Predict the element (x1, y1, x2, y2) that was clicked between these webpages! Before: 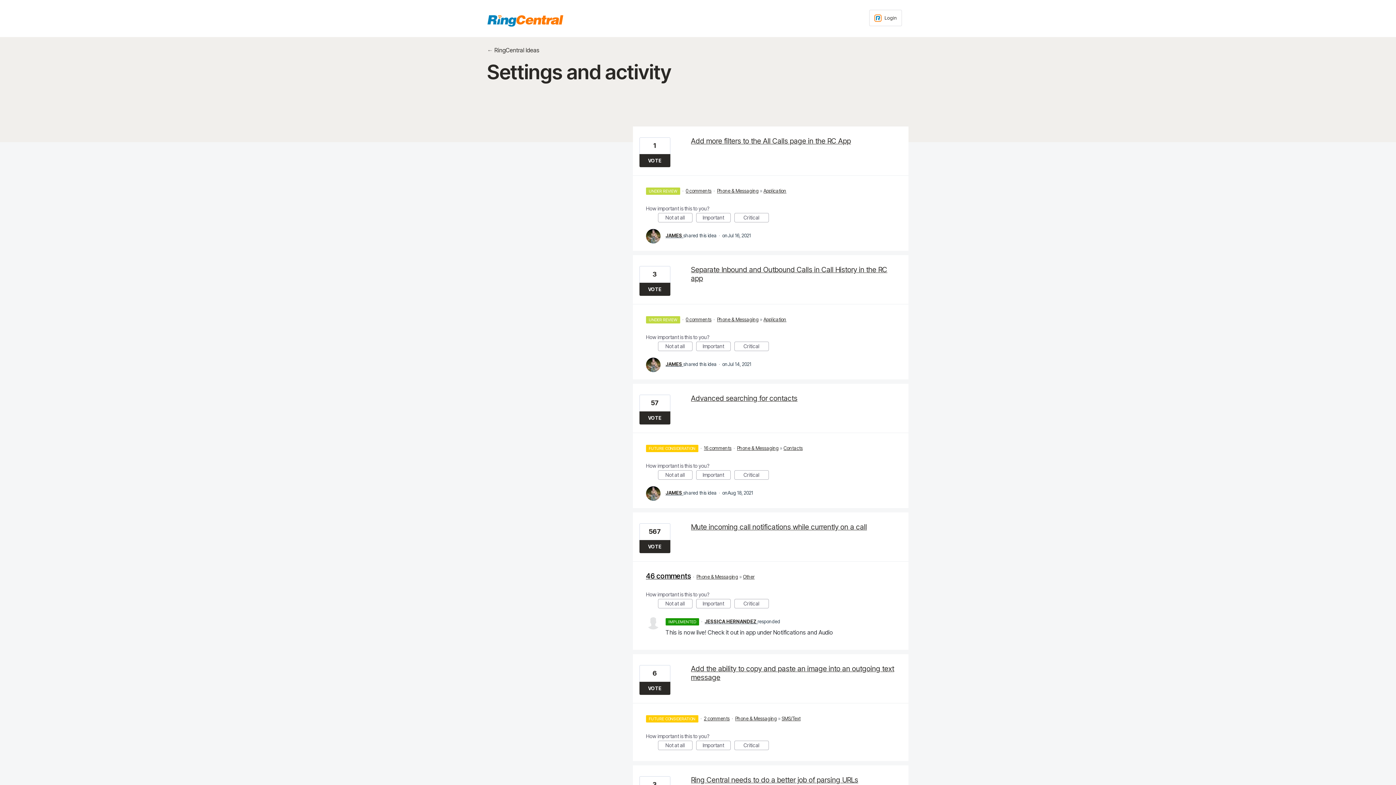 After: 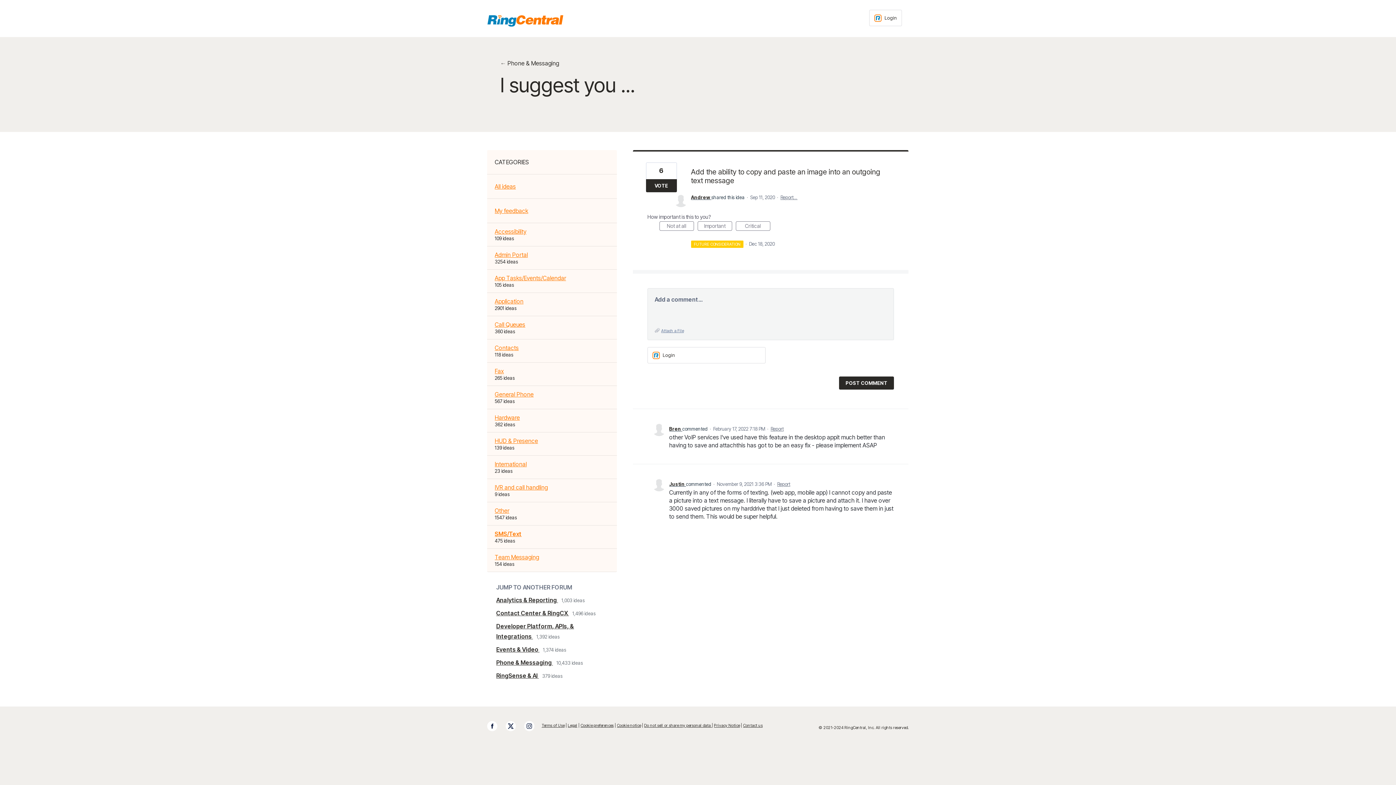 Action: bbox: (704, 716, 729, 721) label: 2 comments